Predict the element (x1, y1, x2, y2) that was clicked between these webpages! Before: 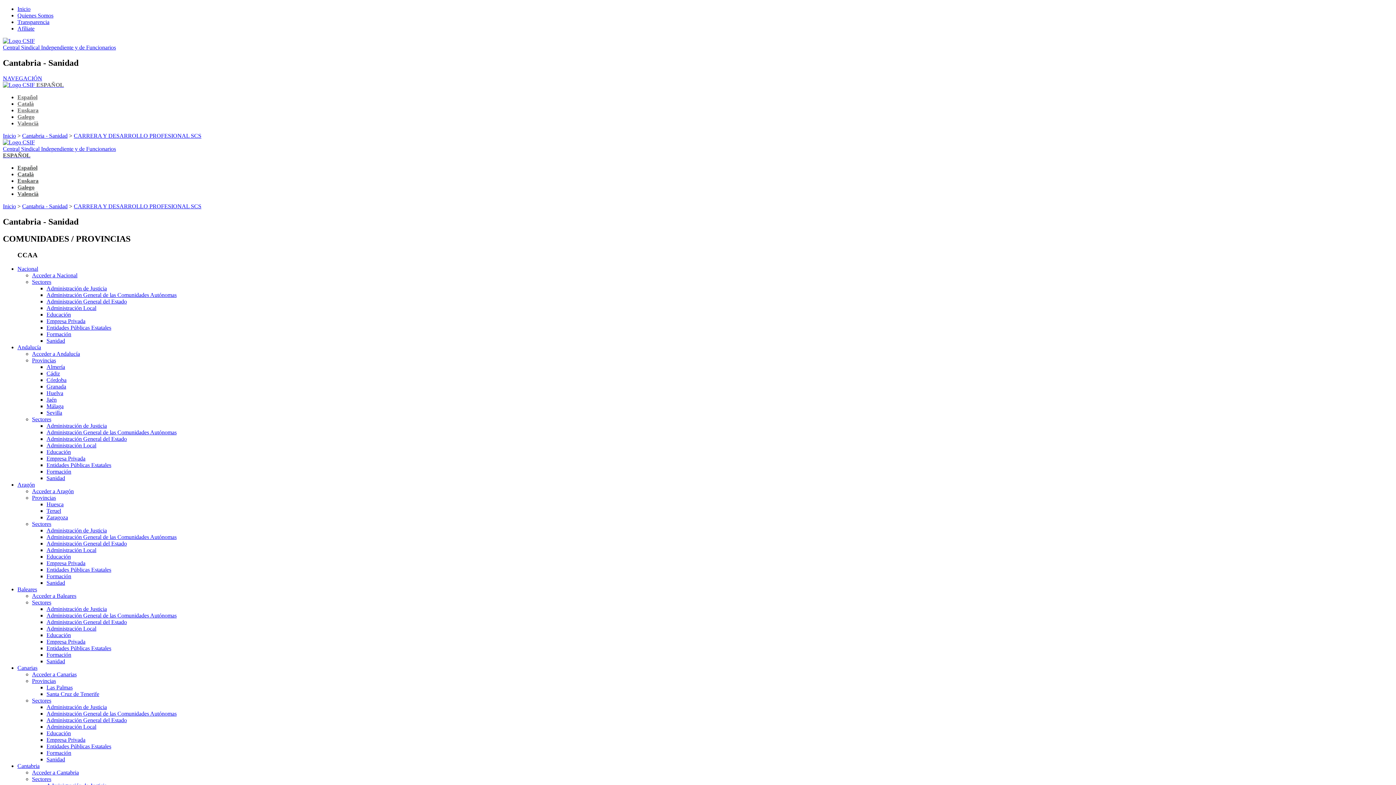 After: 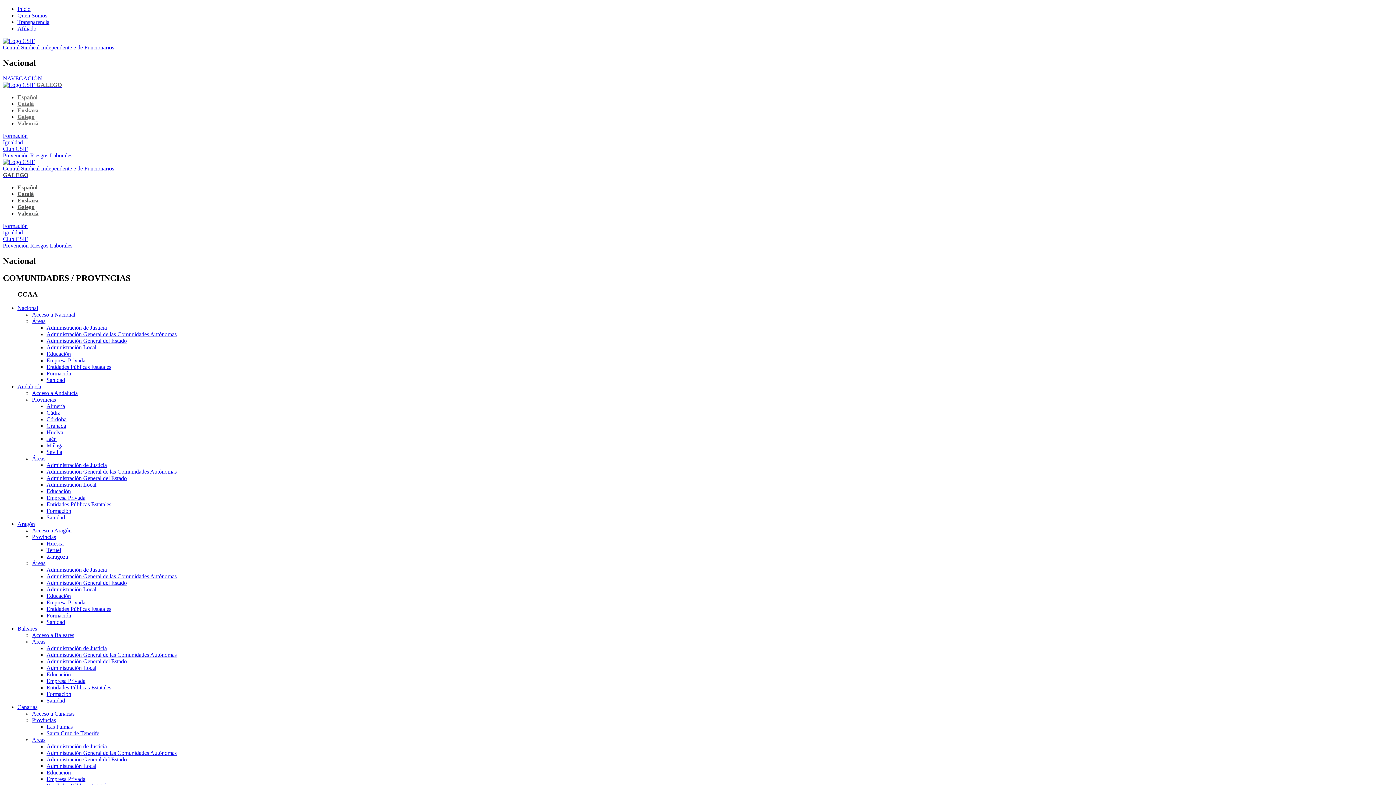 Action: bbox: (17, 184, 34, 190) label: Galego